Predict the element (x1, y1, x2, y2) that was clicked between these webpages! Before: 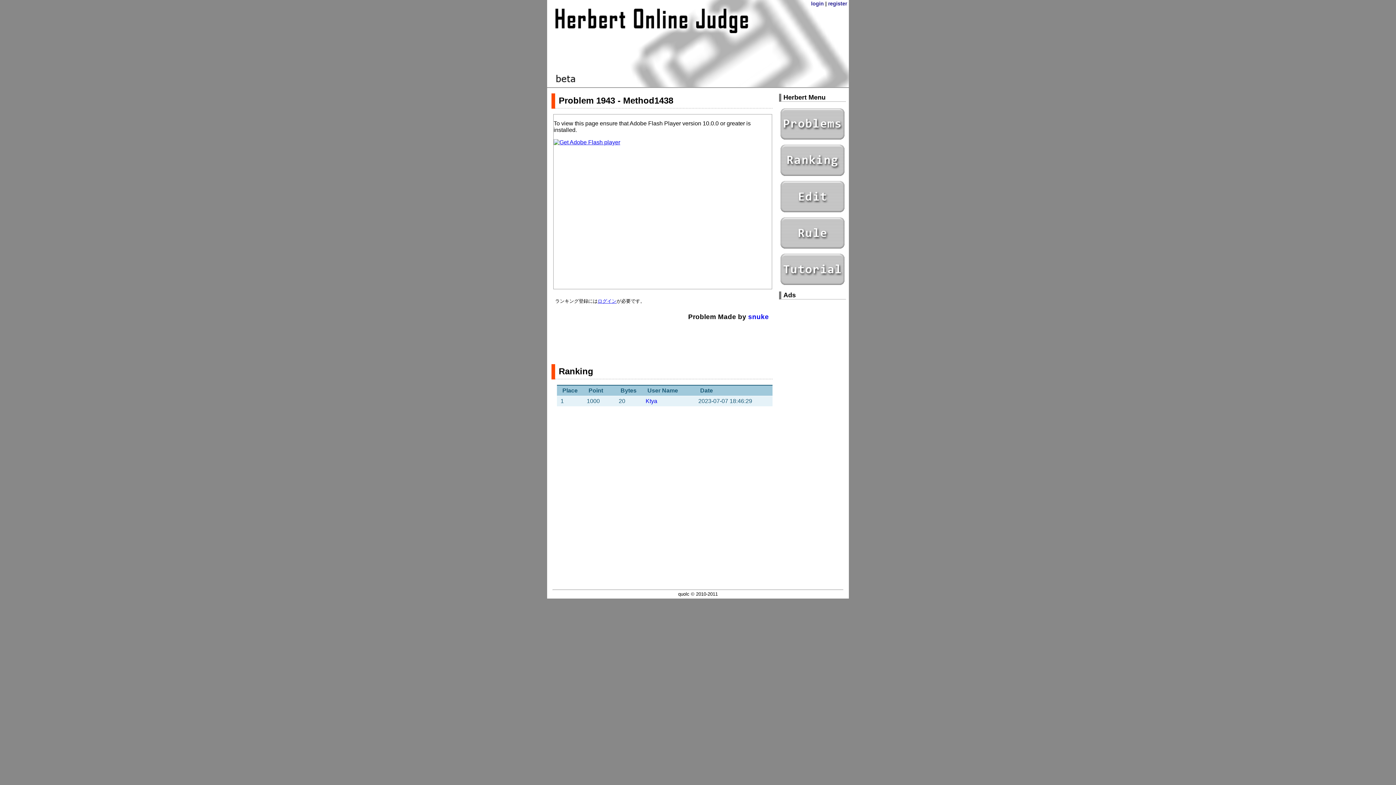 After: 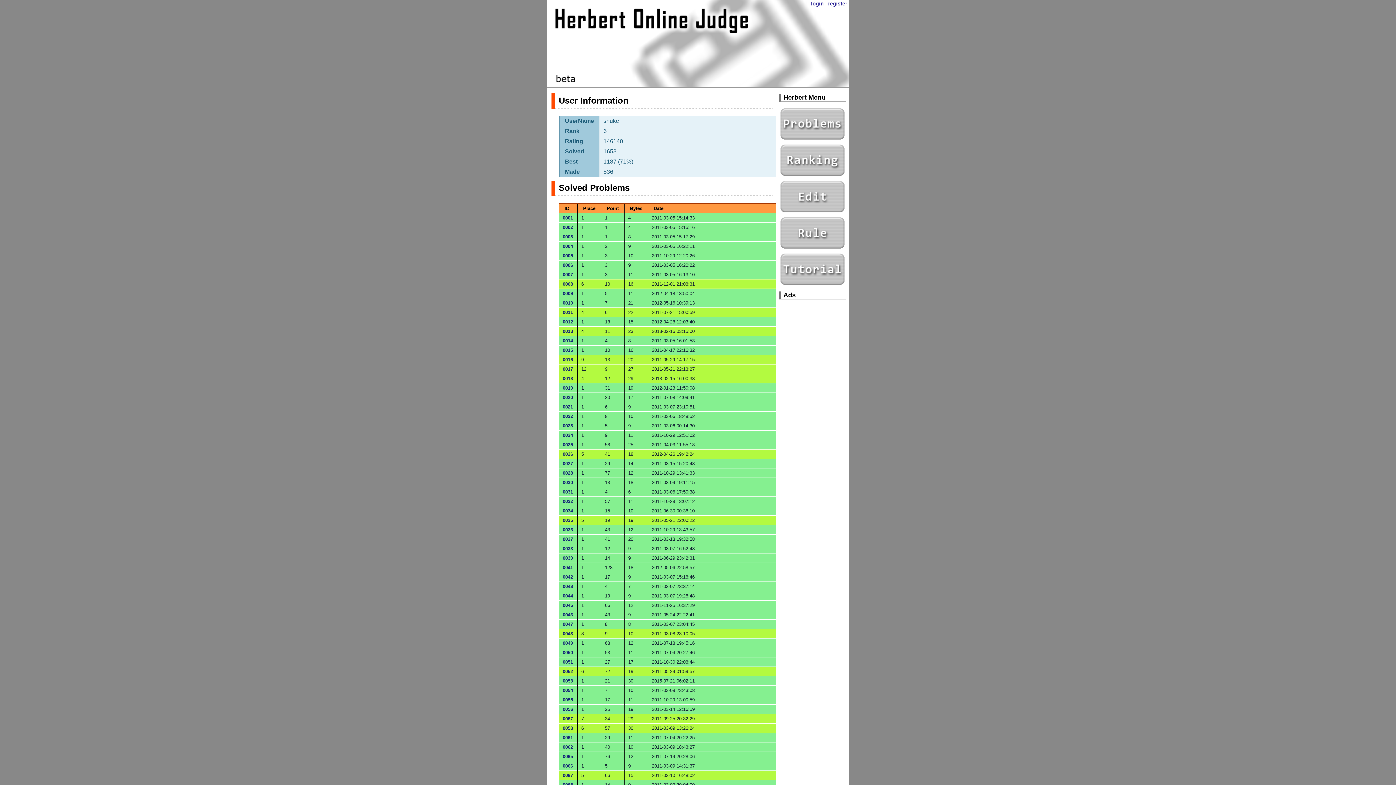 Action: bbox: (748, 313, 769, 320) label: snuke